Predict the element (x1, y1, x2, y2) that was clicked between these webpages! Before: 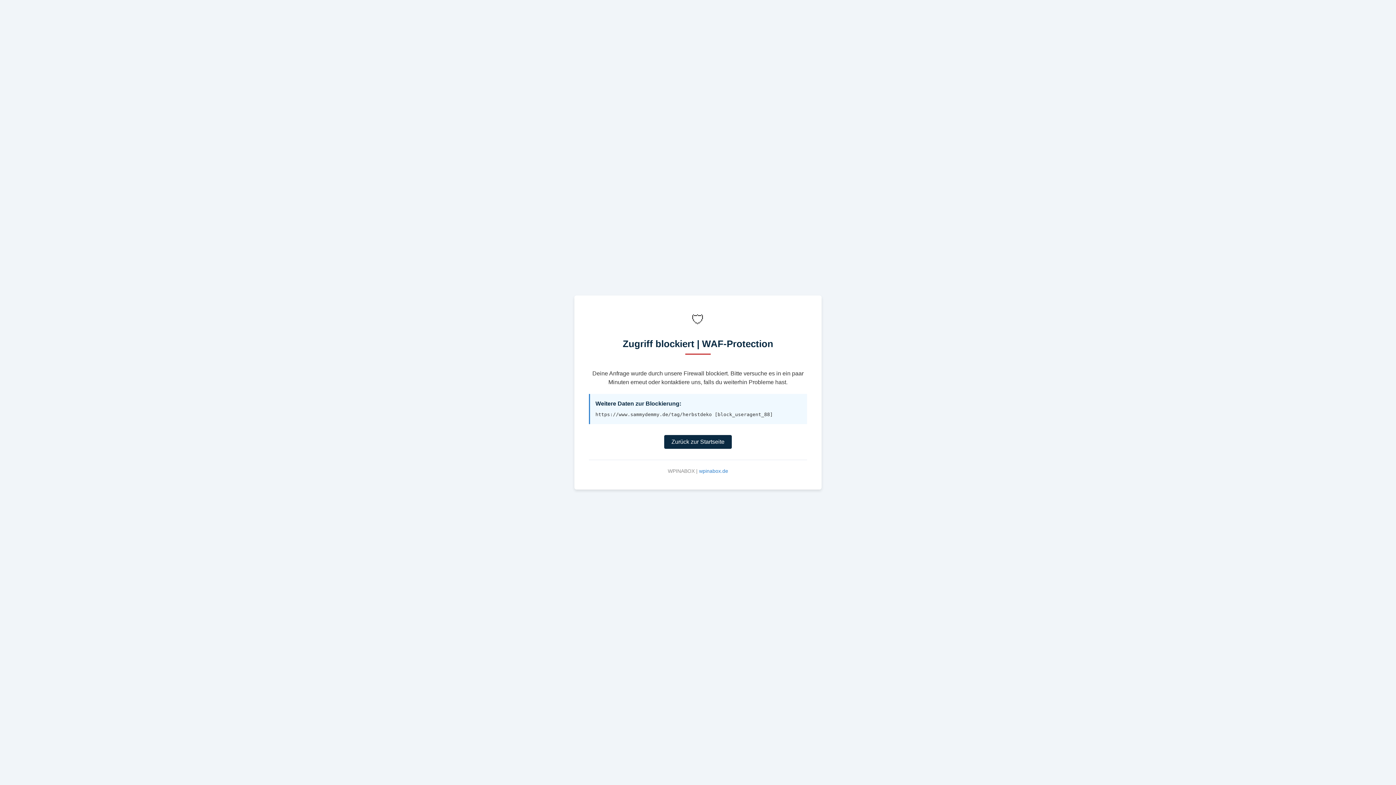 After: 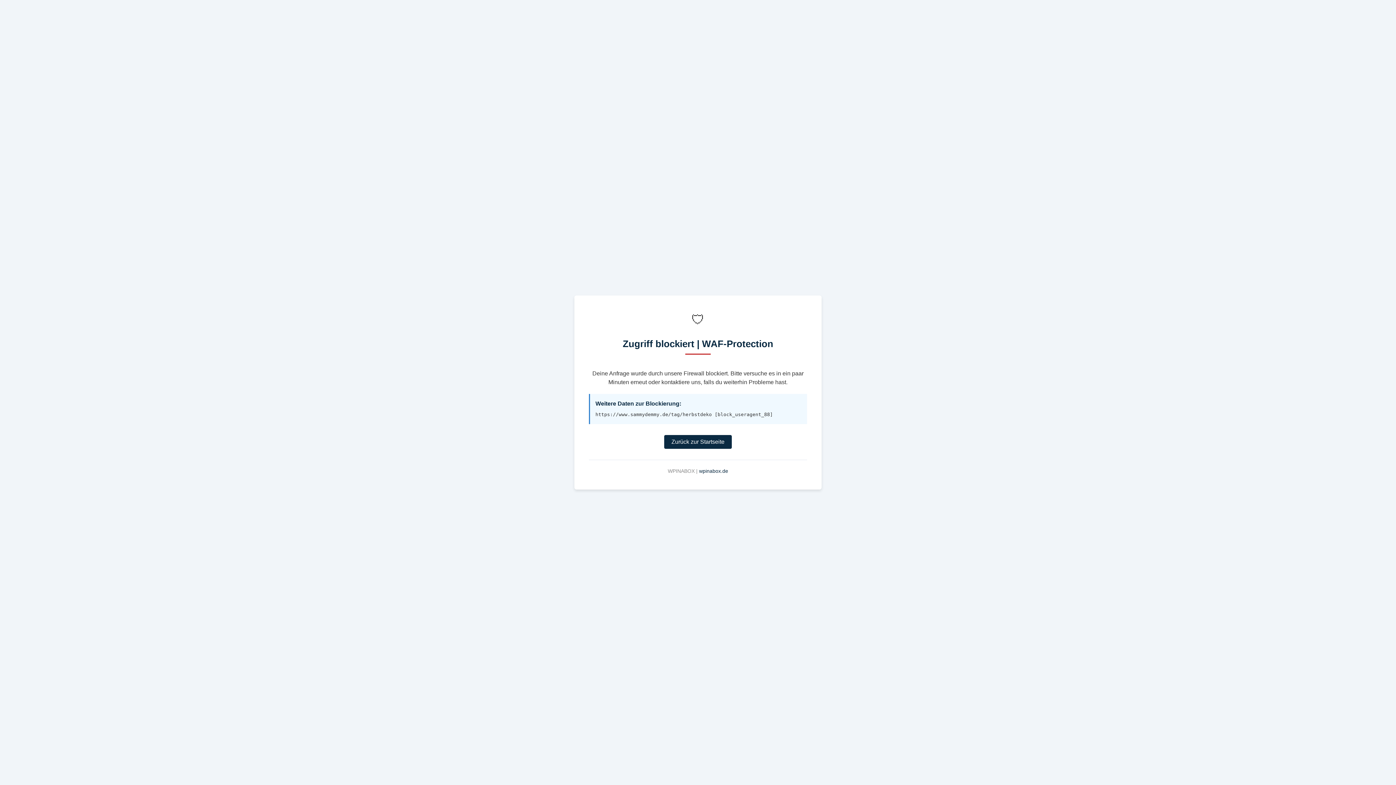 Action: label: wpinabox.de bbox: (699, 468, 728, 474)